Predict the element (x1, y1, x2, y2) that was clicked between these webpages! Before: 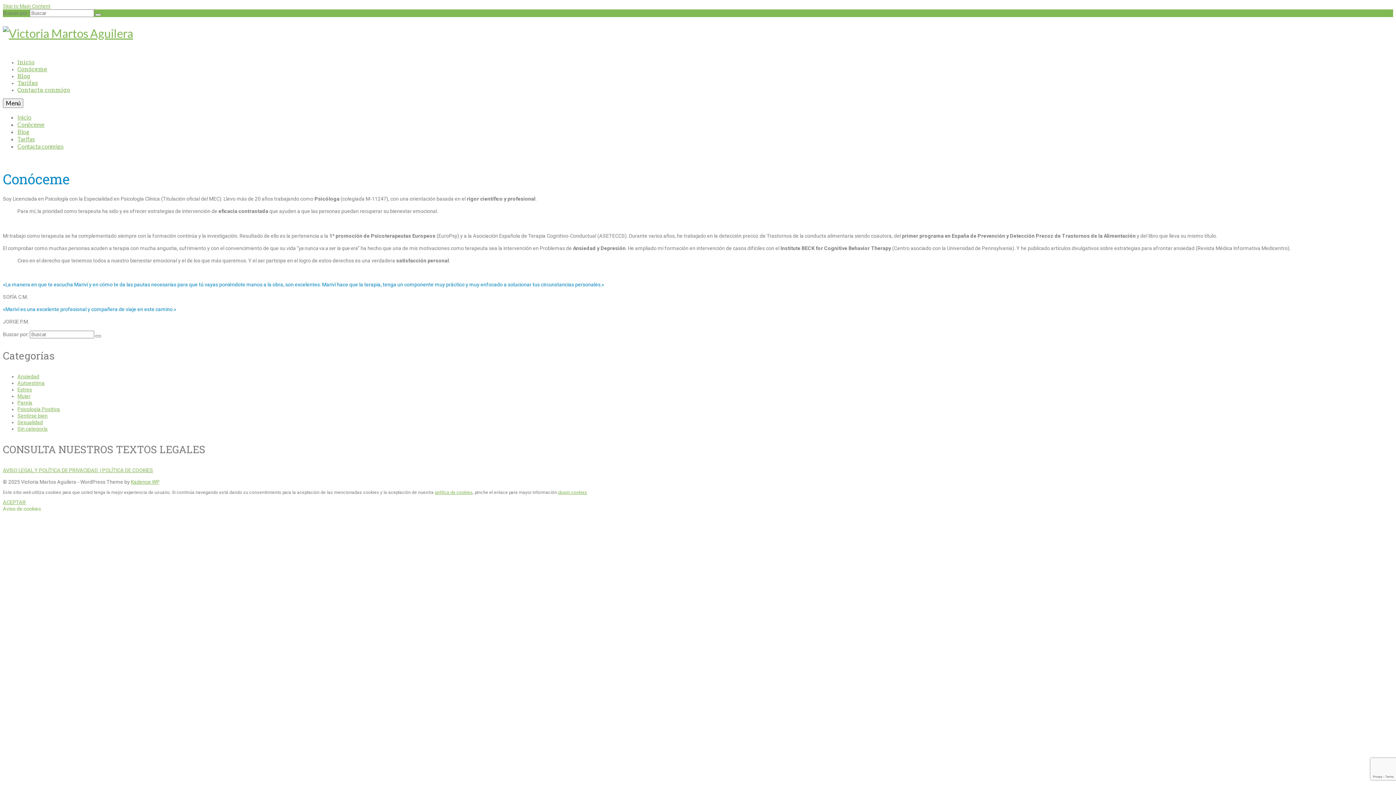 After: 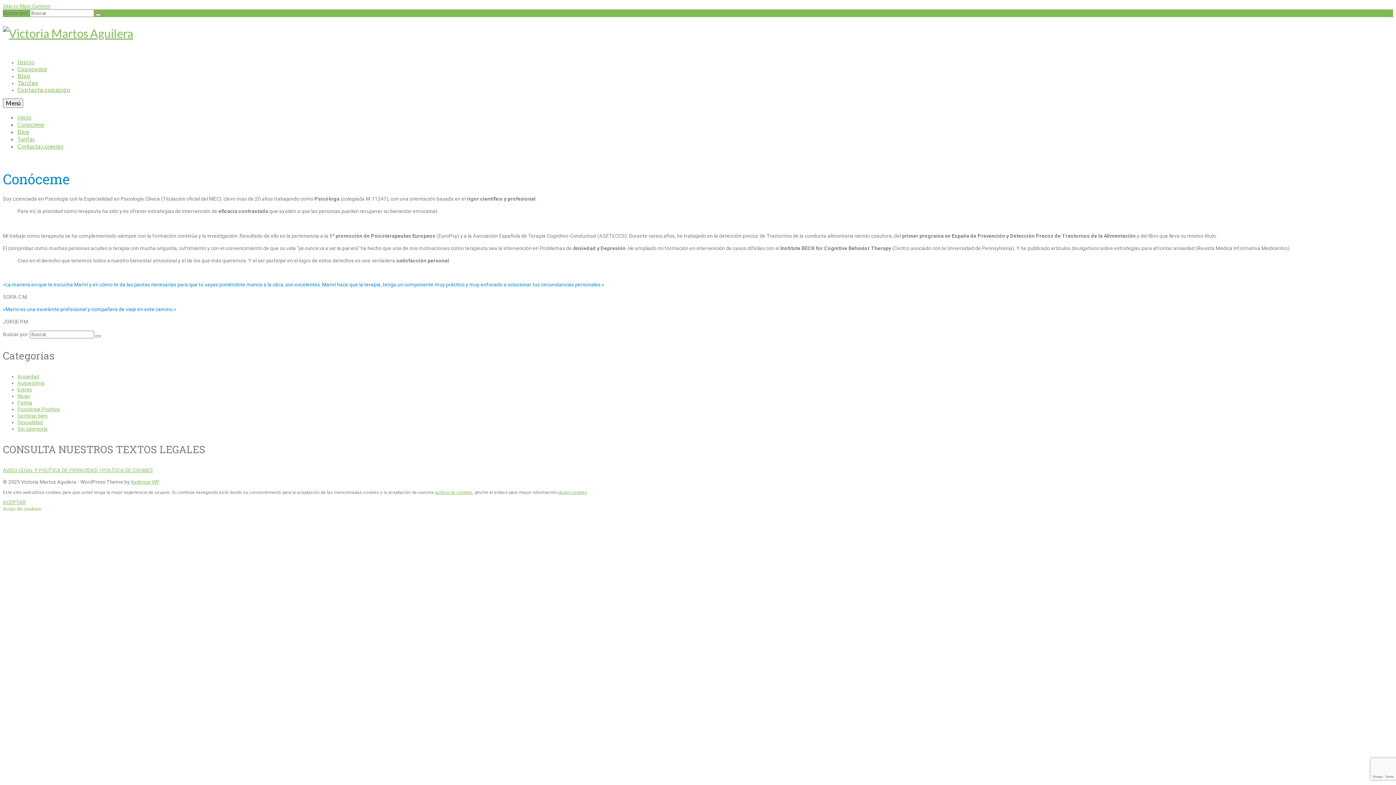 Action: label: plugin cookies bbox: (558, 490, 587, 495)